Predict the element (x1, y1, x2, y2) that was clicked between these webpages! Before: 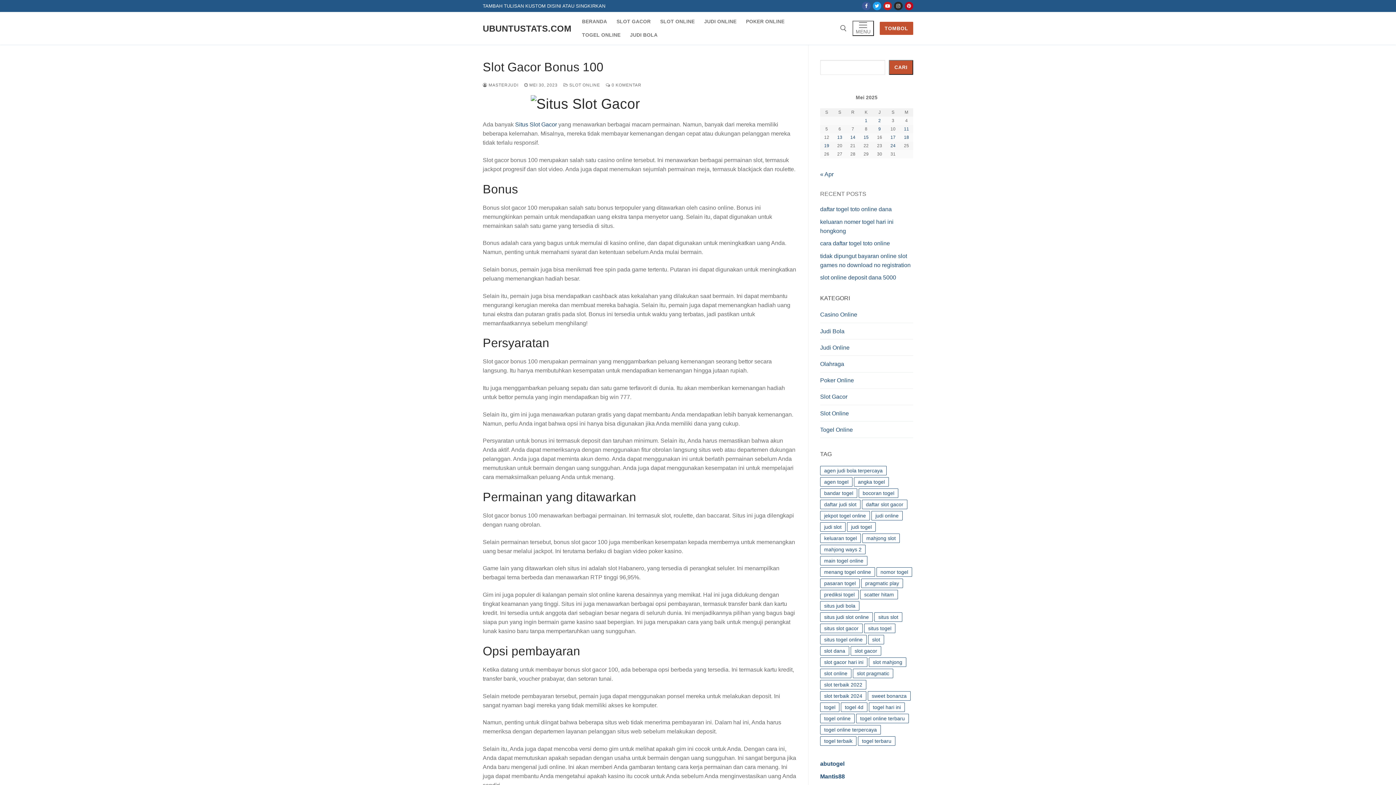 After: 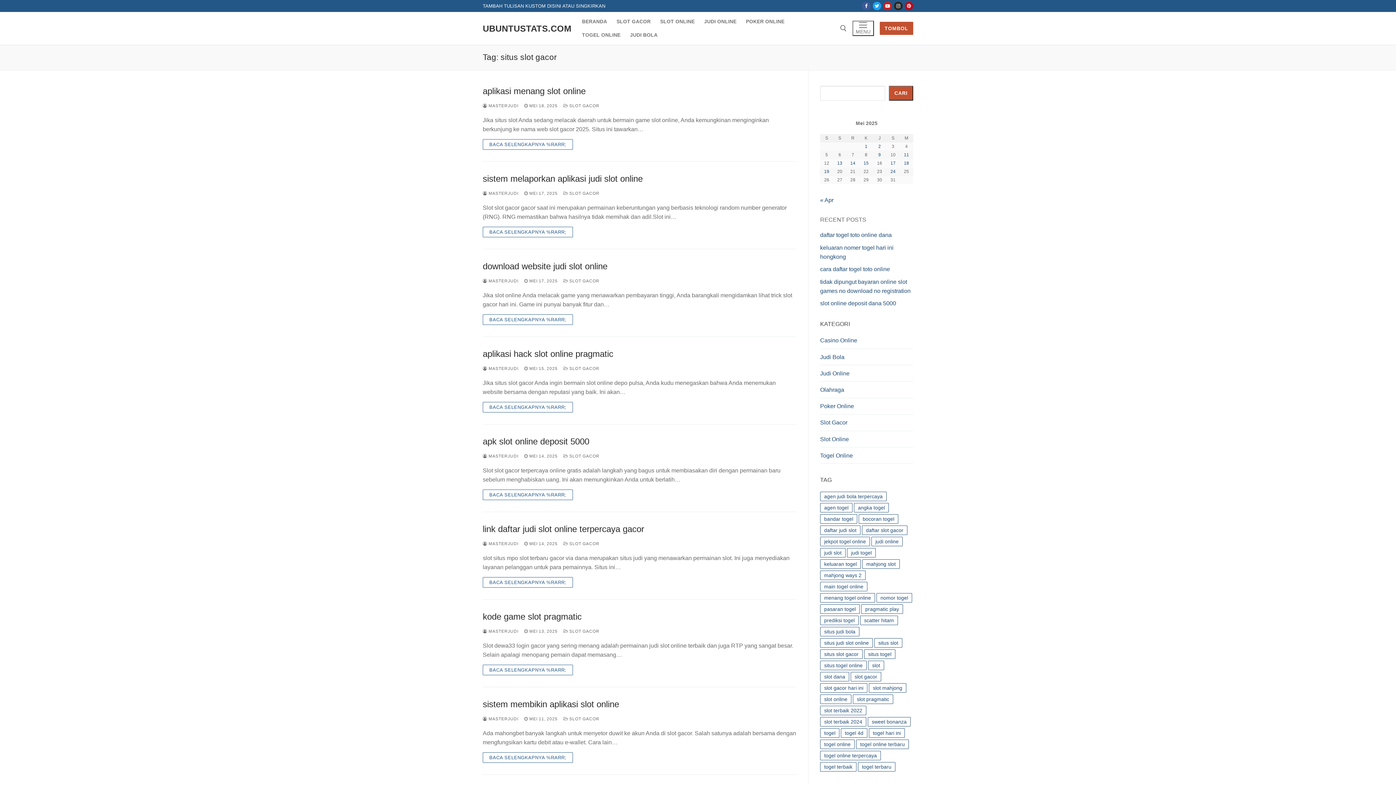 Action: bbox: (820, 624, 862, 633) label: situs slot gacor (31 item)